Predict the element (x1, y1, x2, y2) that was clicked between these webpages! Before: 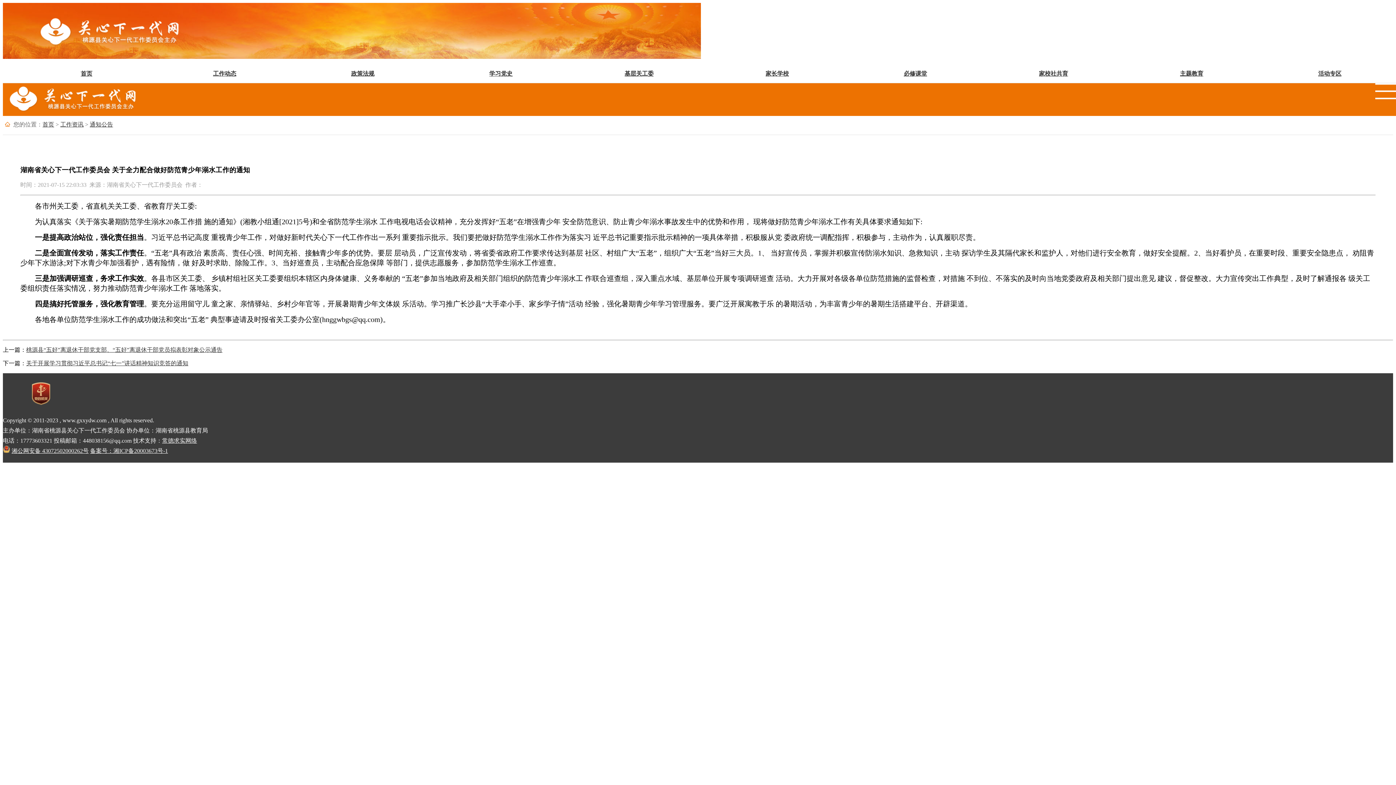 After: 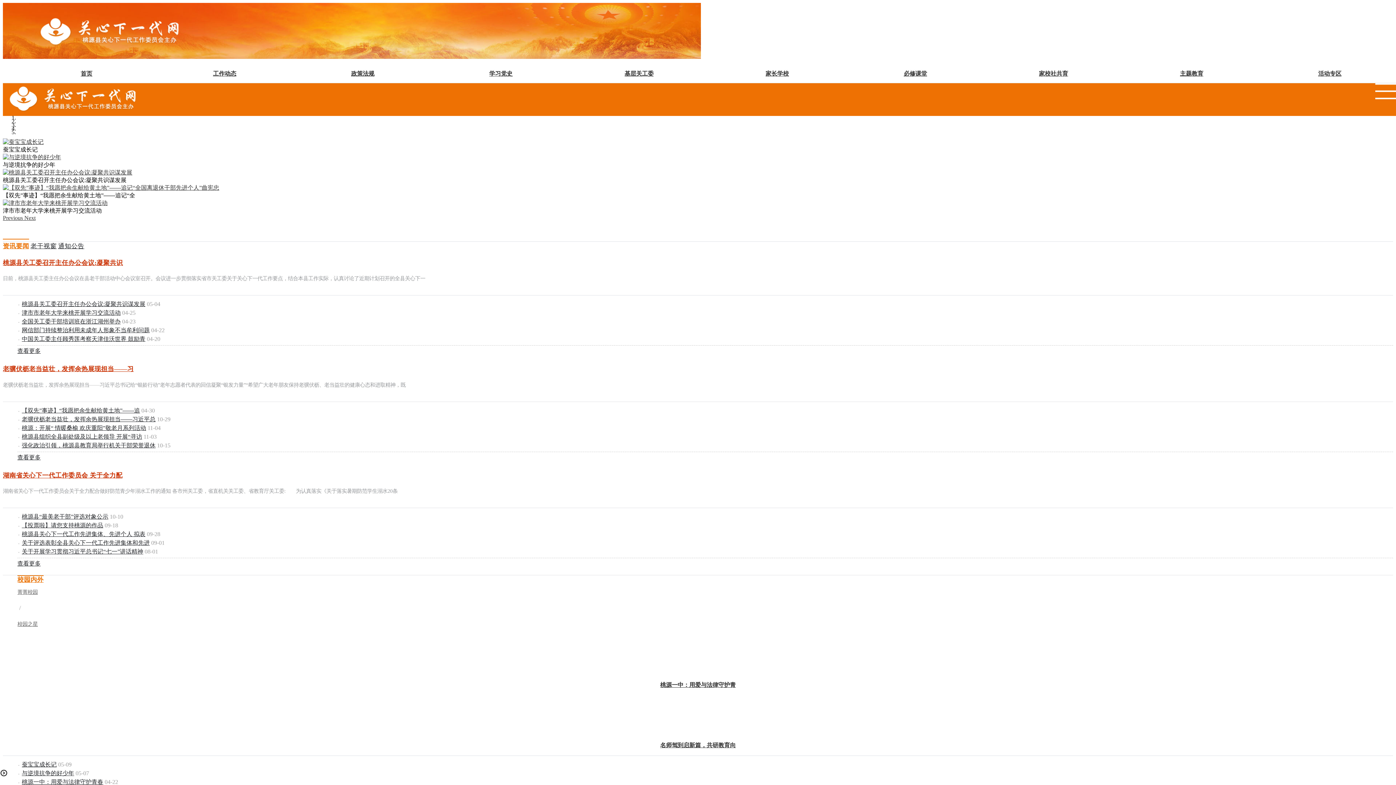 Action: bbox: (42, 121, 54, 127) label: 首页